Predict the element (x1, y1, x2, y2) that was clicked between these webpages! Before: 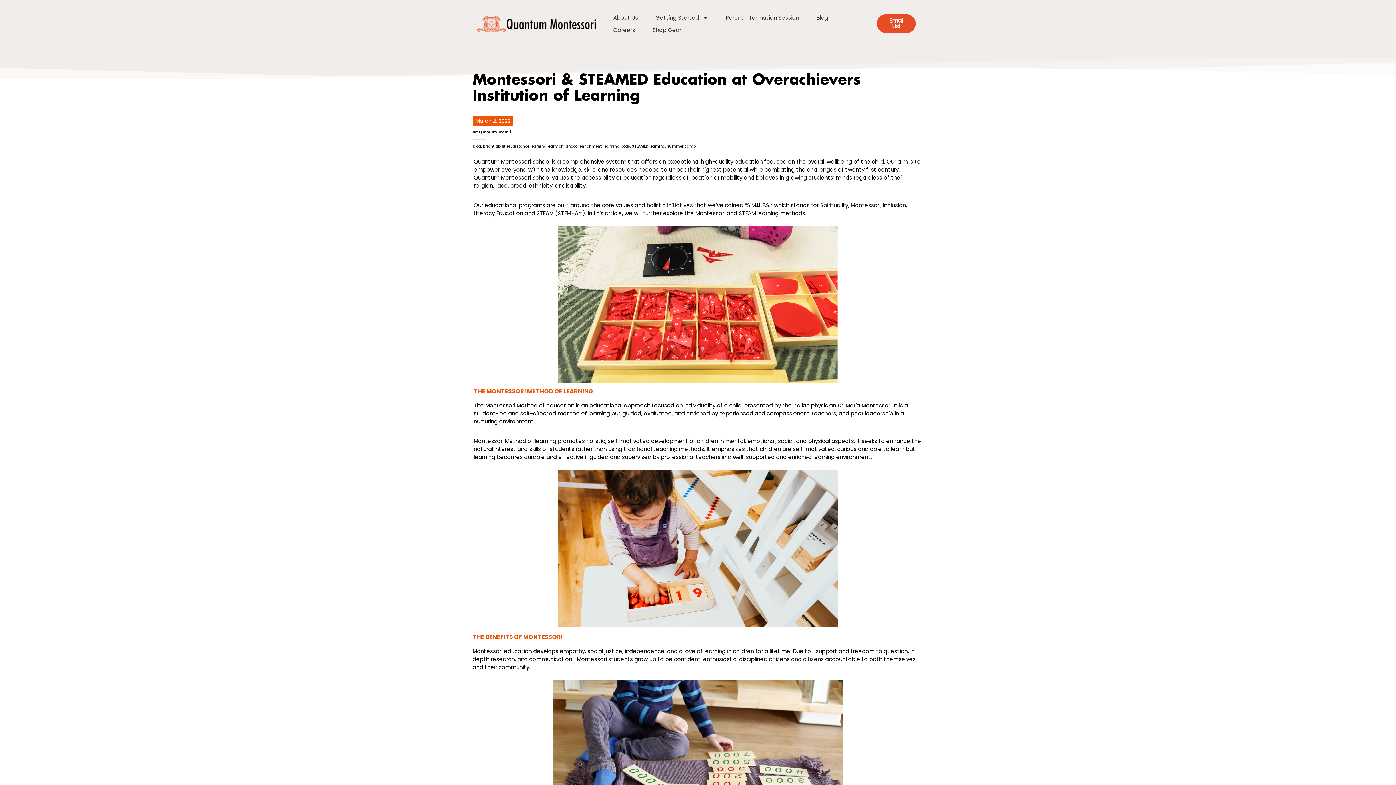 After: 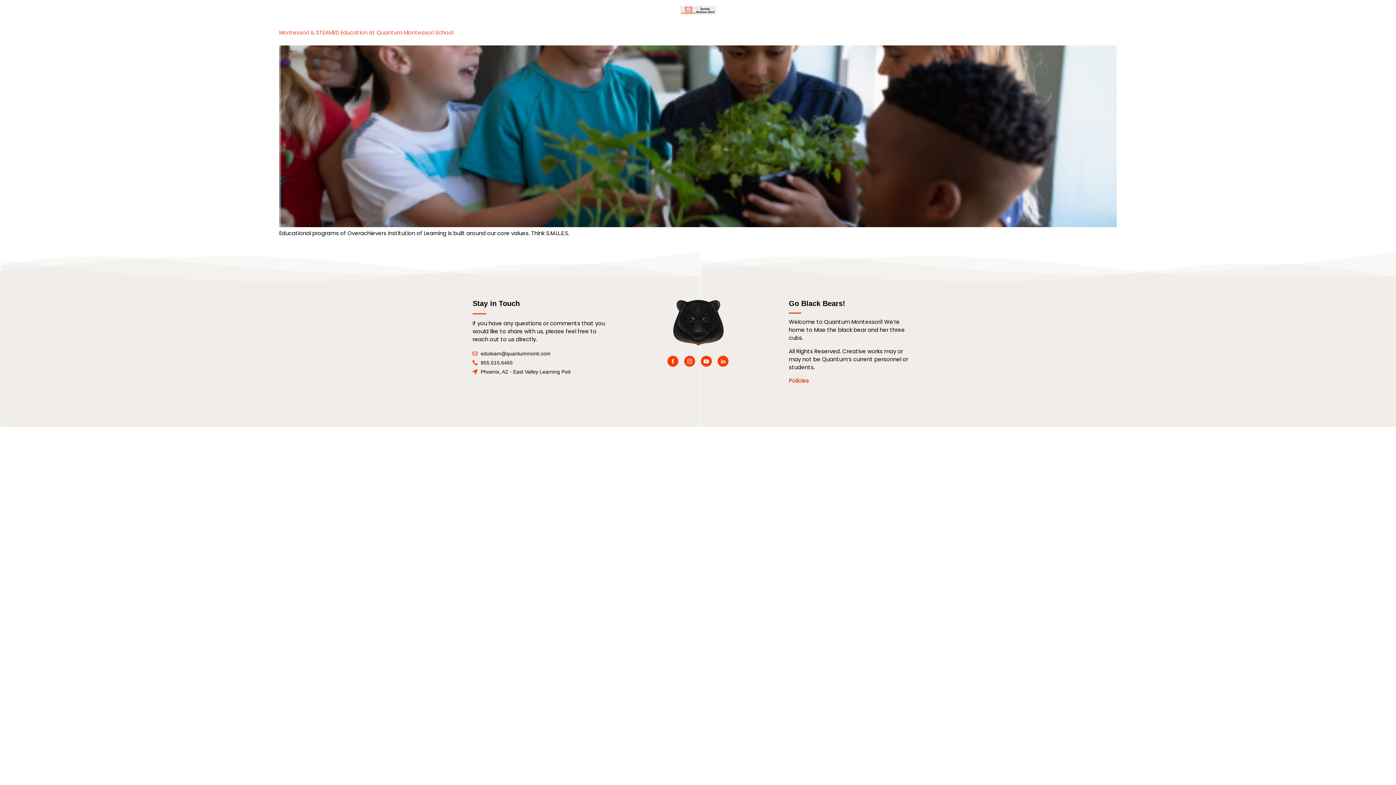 Action: label: summer camp bbox: (667, 143, 696, 149)